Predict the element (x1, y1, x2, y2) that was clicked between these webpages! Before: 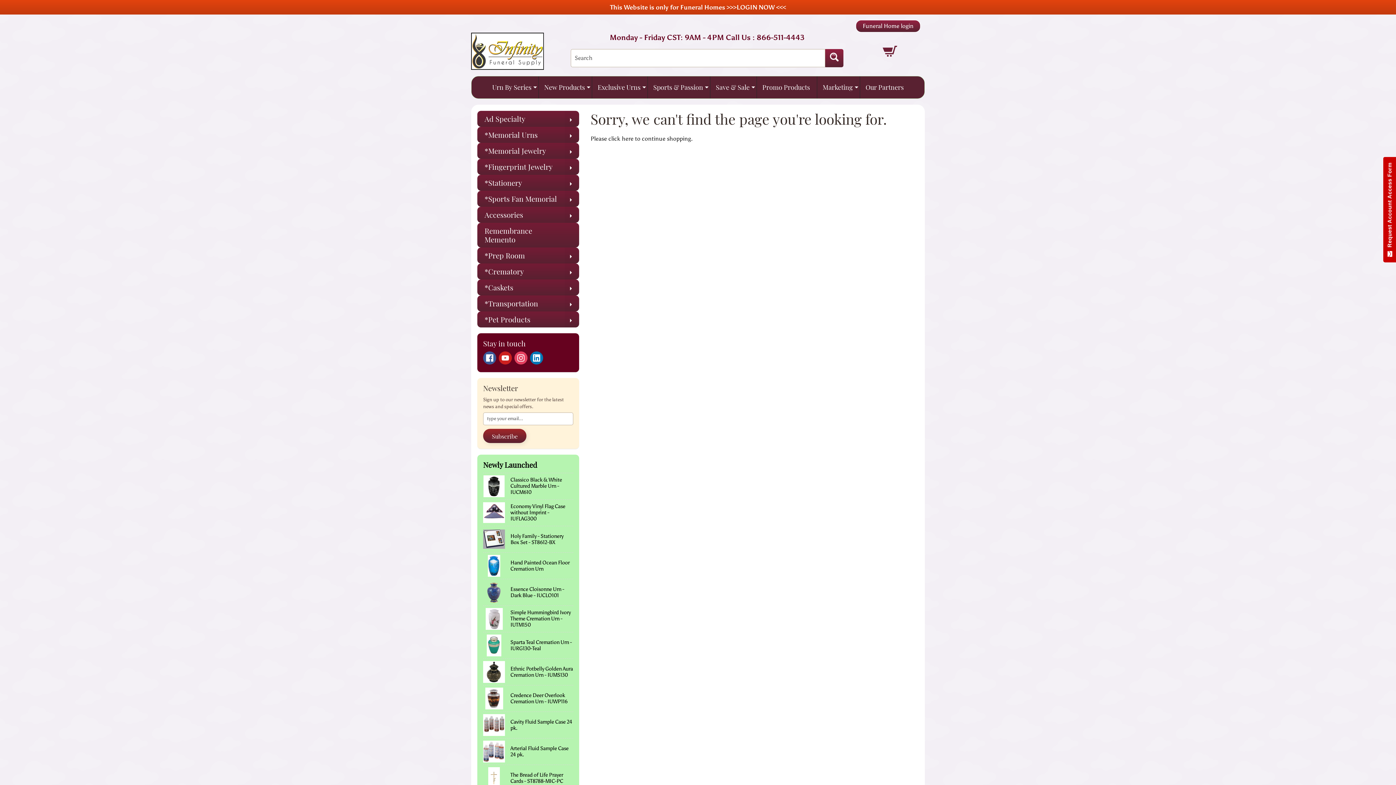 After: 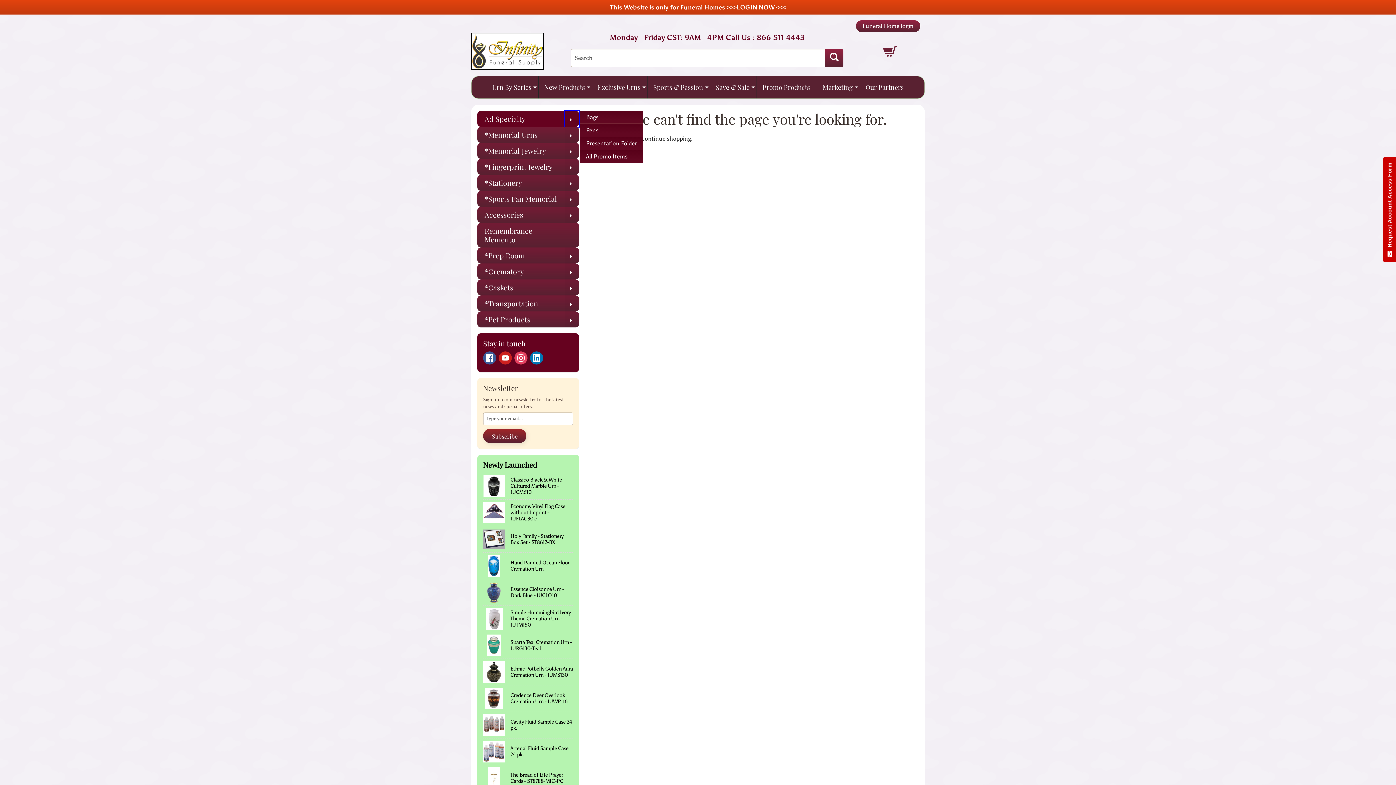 Action: bbox: (564, 111, 579, 127) label: Expand child menu